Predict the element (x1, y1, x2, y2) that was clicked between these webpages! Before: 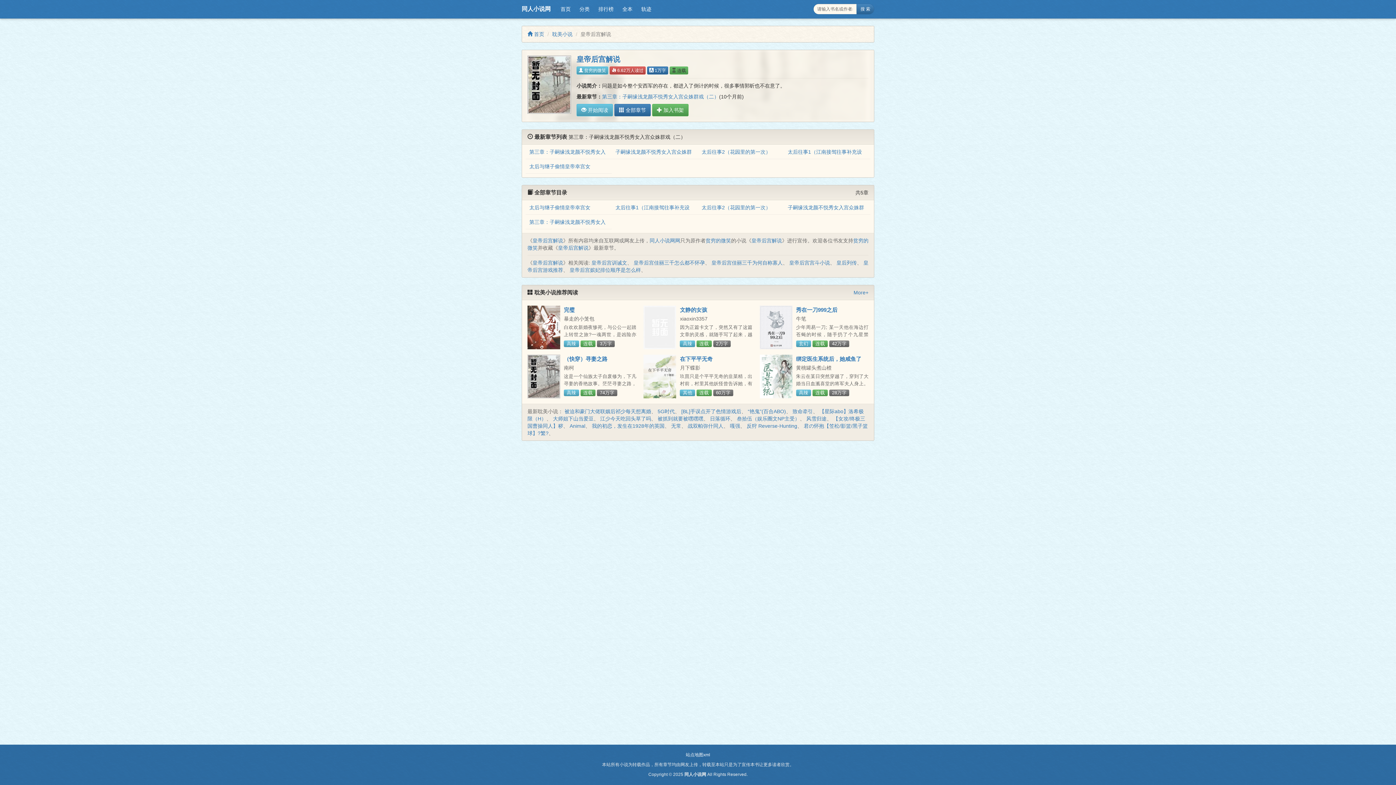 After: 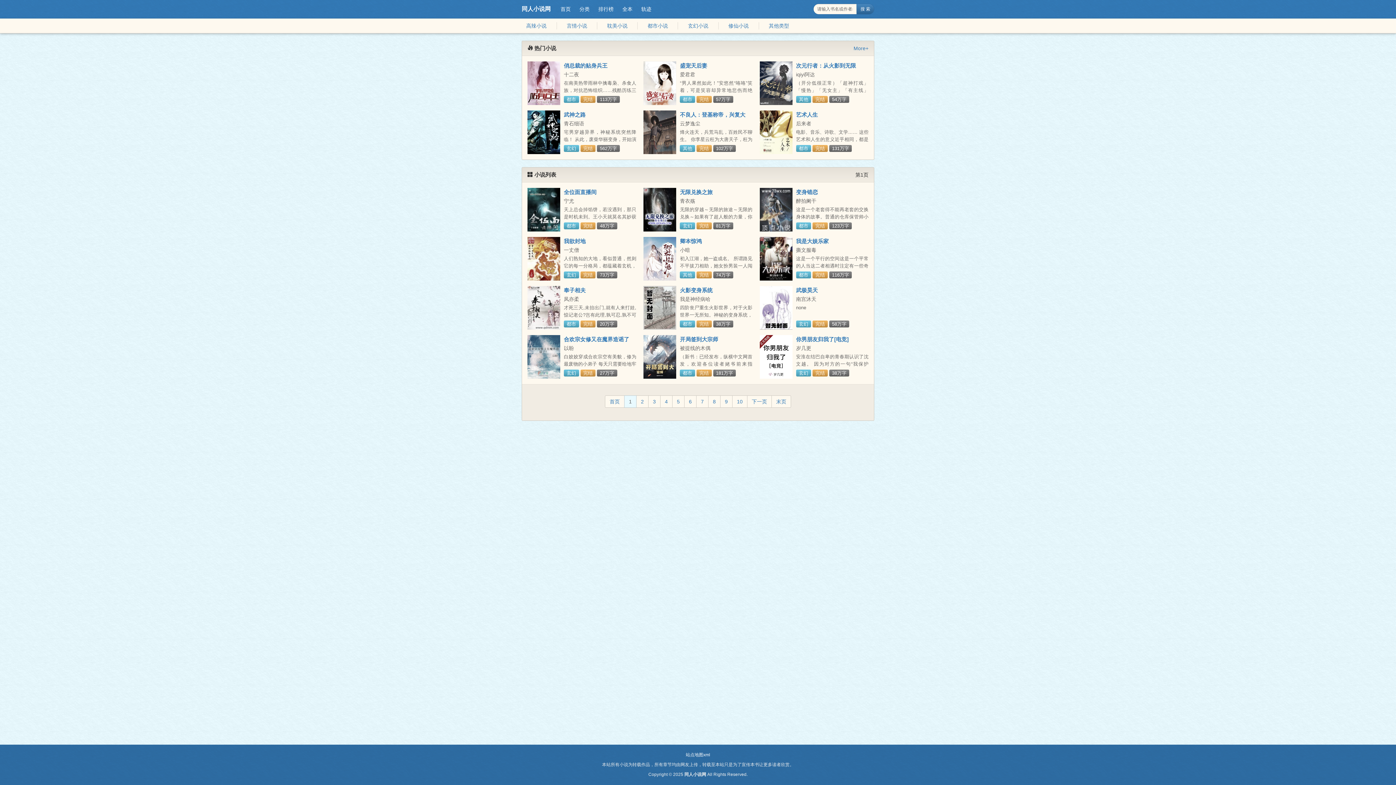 Action: label: 全本 bbox: (618, 3, 637, 14)